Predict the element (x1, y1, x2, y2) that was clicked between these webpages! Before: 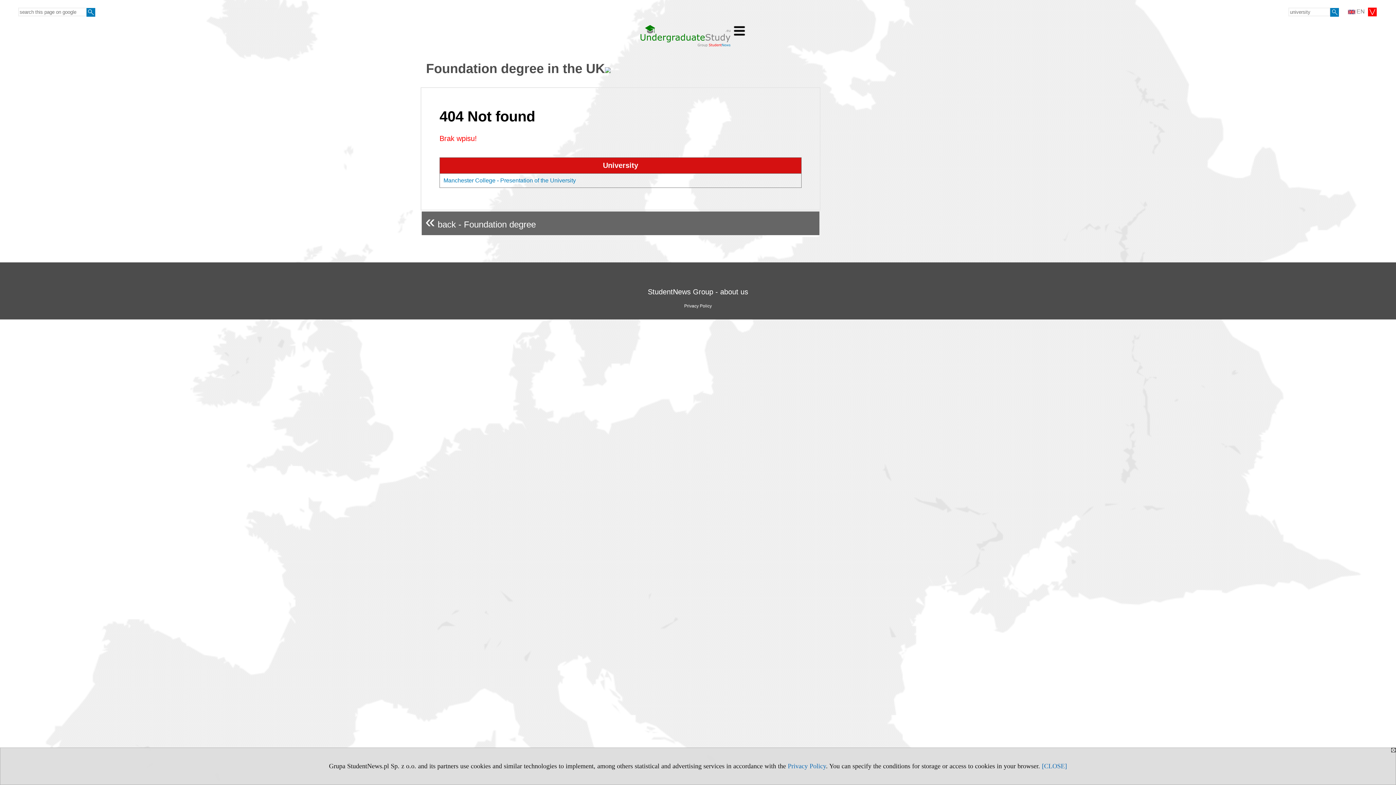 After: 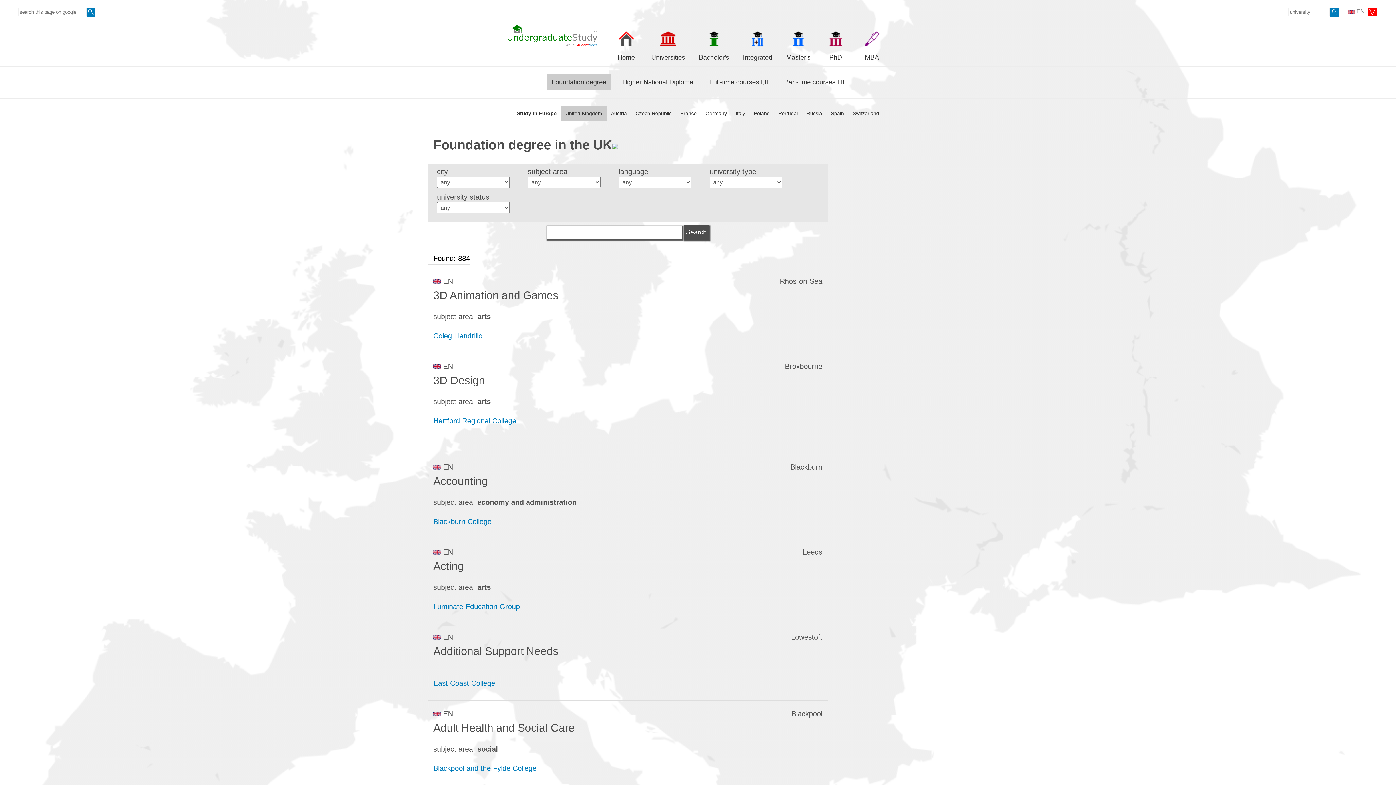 Action: label: « back - Foundation degree bbox: (421, 211, 819, 235)